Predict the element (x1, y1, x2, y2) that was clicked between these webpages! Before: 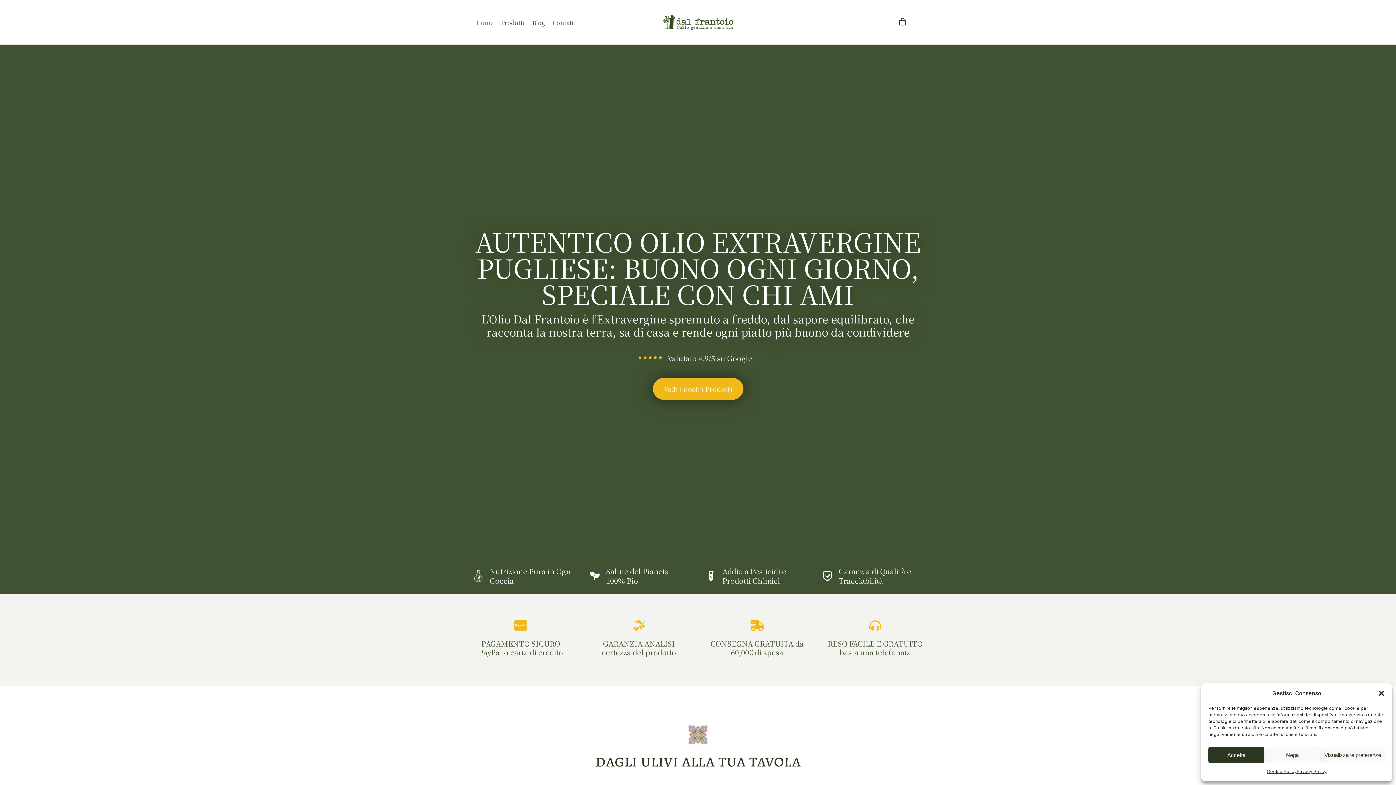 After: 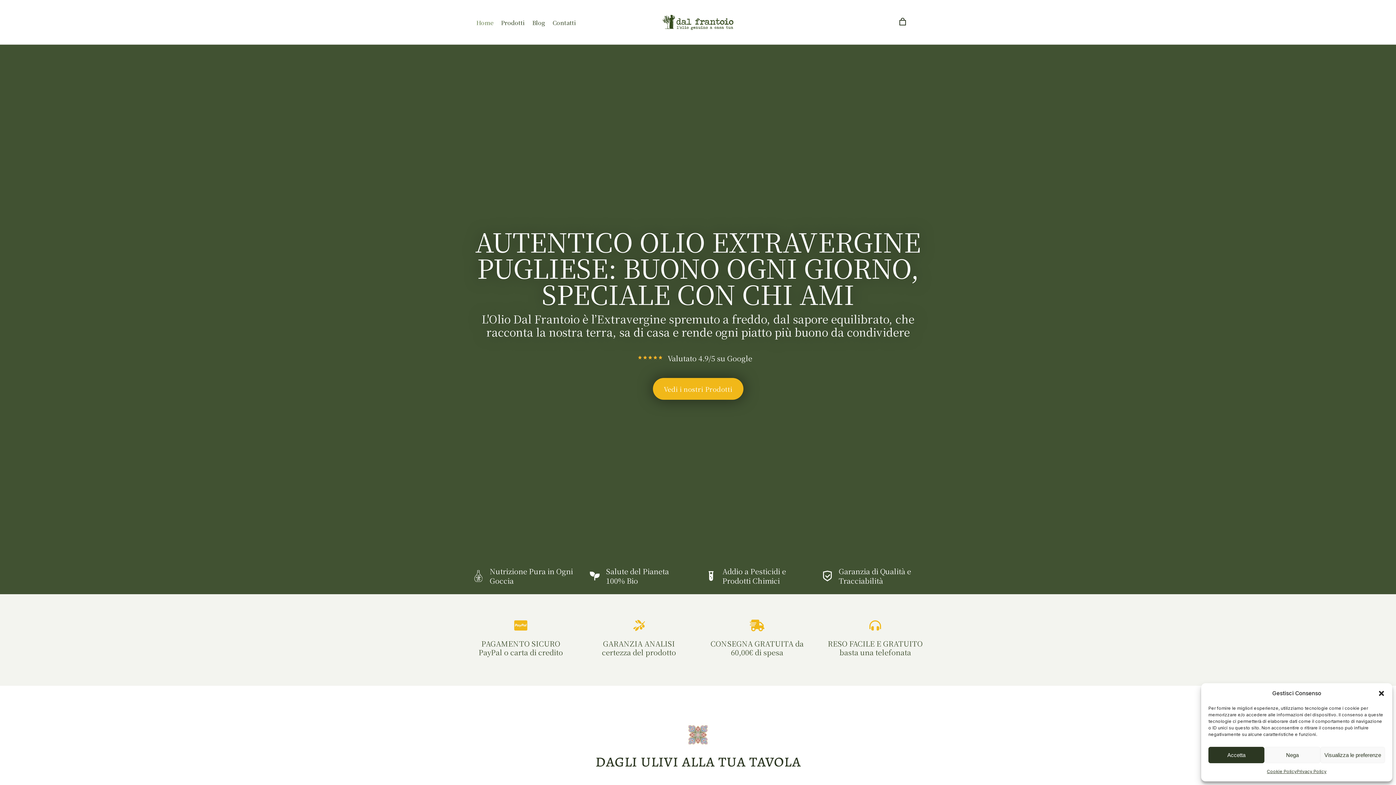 Action: bbox: (661, 10, 734, 32)